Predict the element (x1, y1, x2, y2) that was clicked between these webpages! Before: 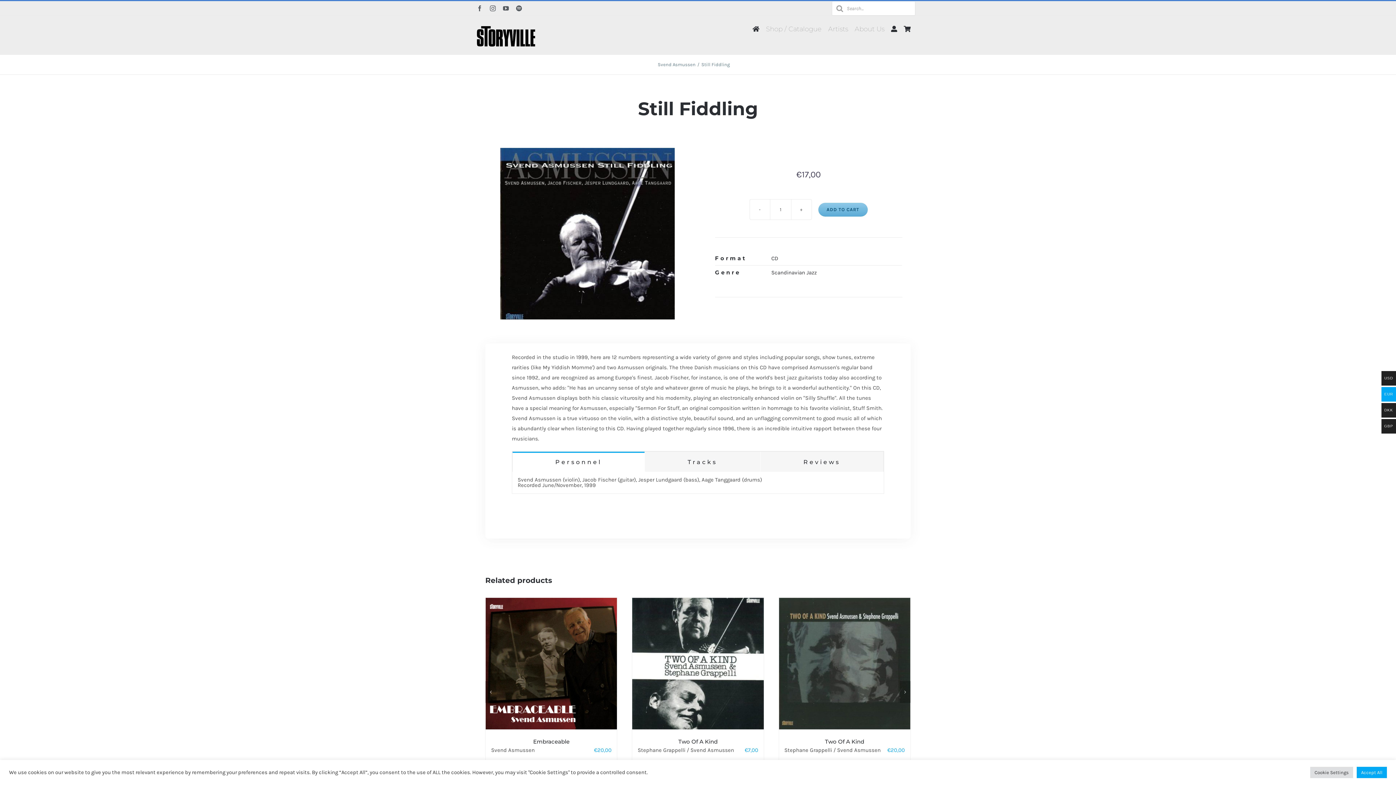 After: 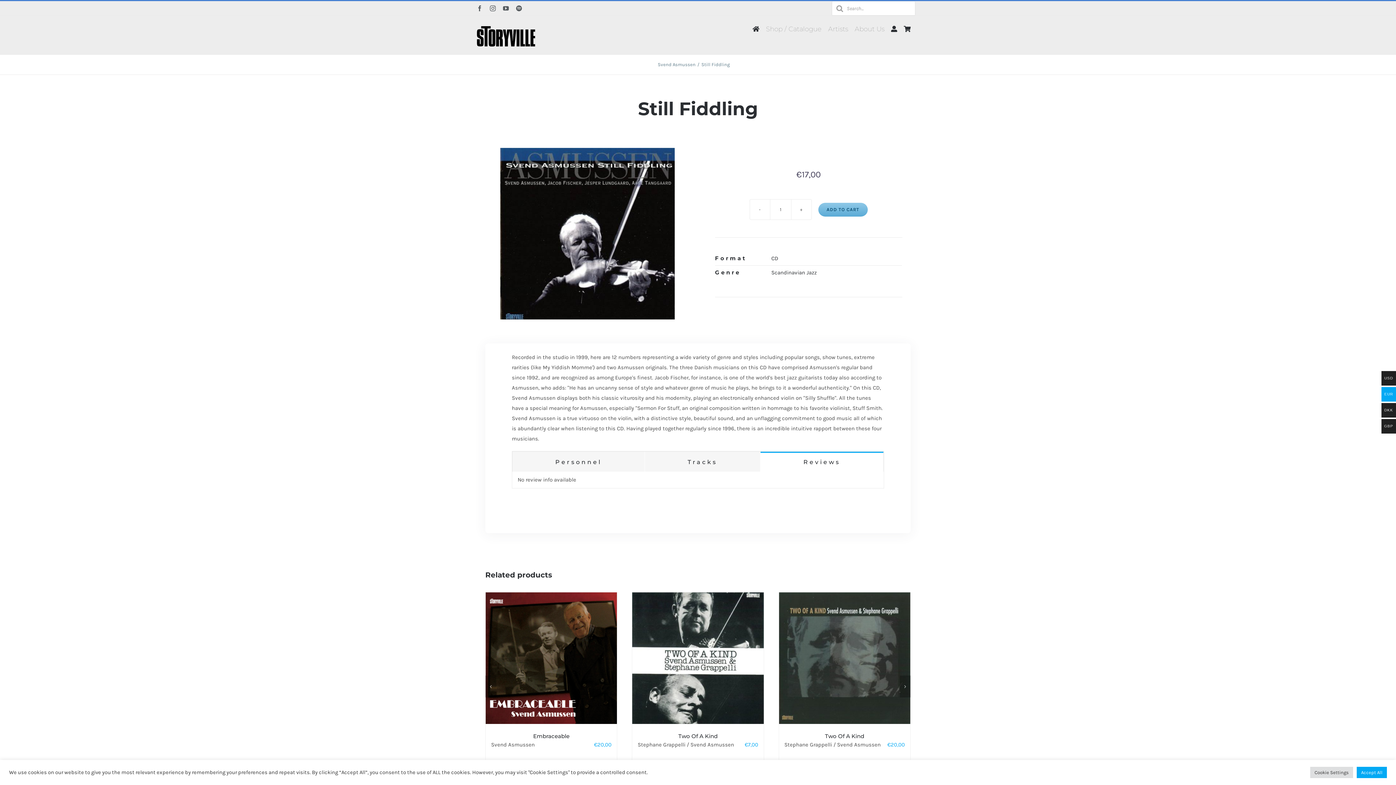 Action: label: Reviews bbox: (760, 452, 883, 472)